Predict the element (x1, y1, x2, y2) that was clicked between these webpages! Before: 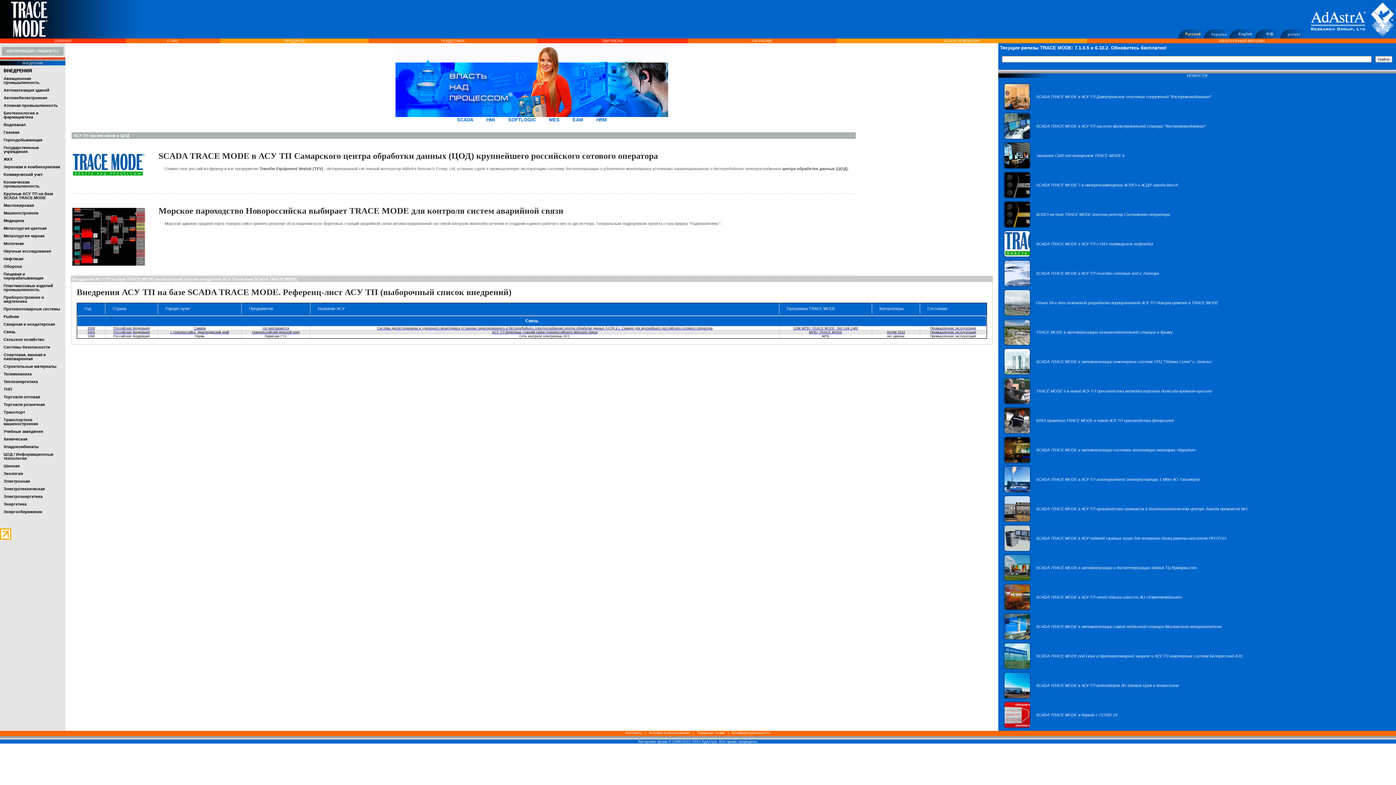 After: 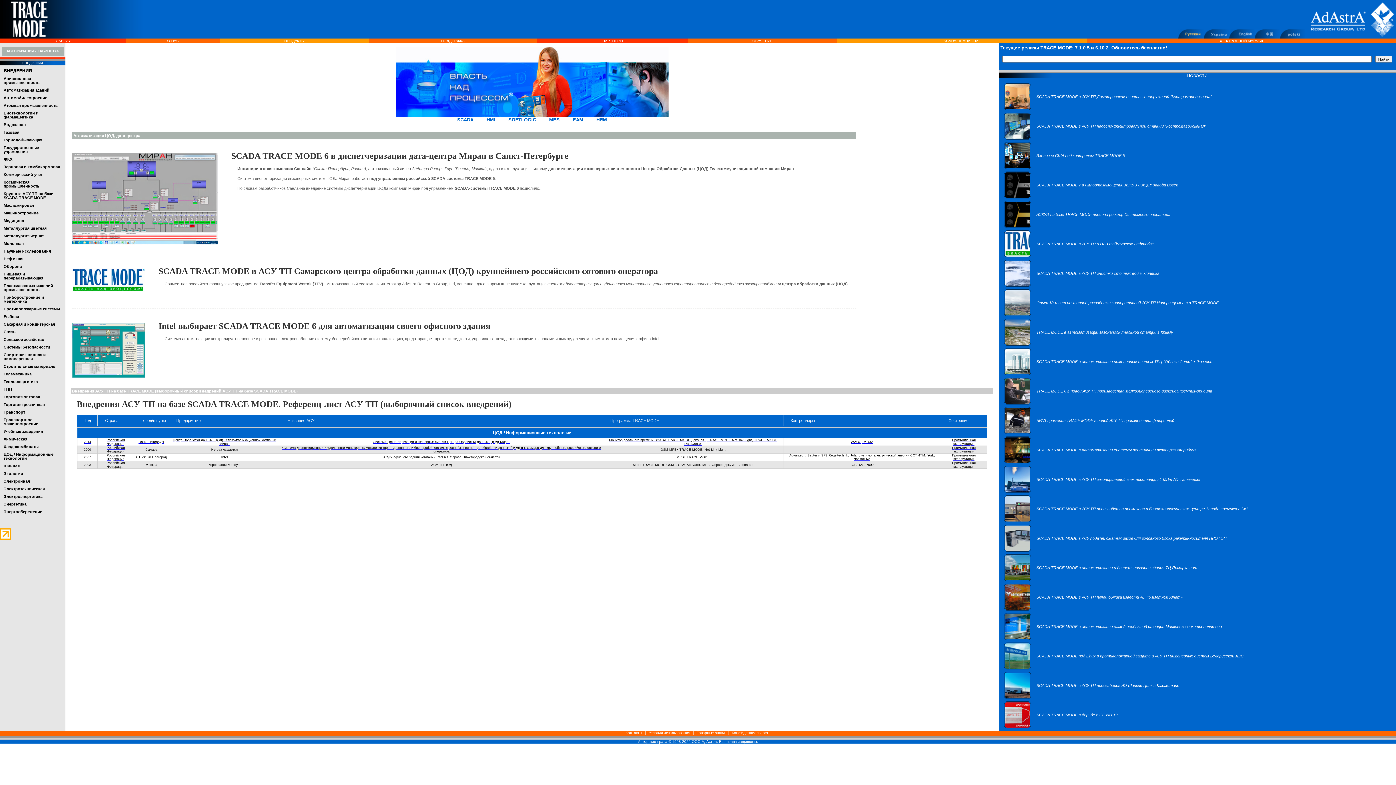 Action: bbox: (3, 452, 53, 460) label: ЦОД / Информационные технологии